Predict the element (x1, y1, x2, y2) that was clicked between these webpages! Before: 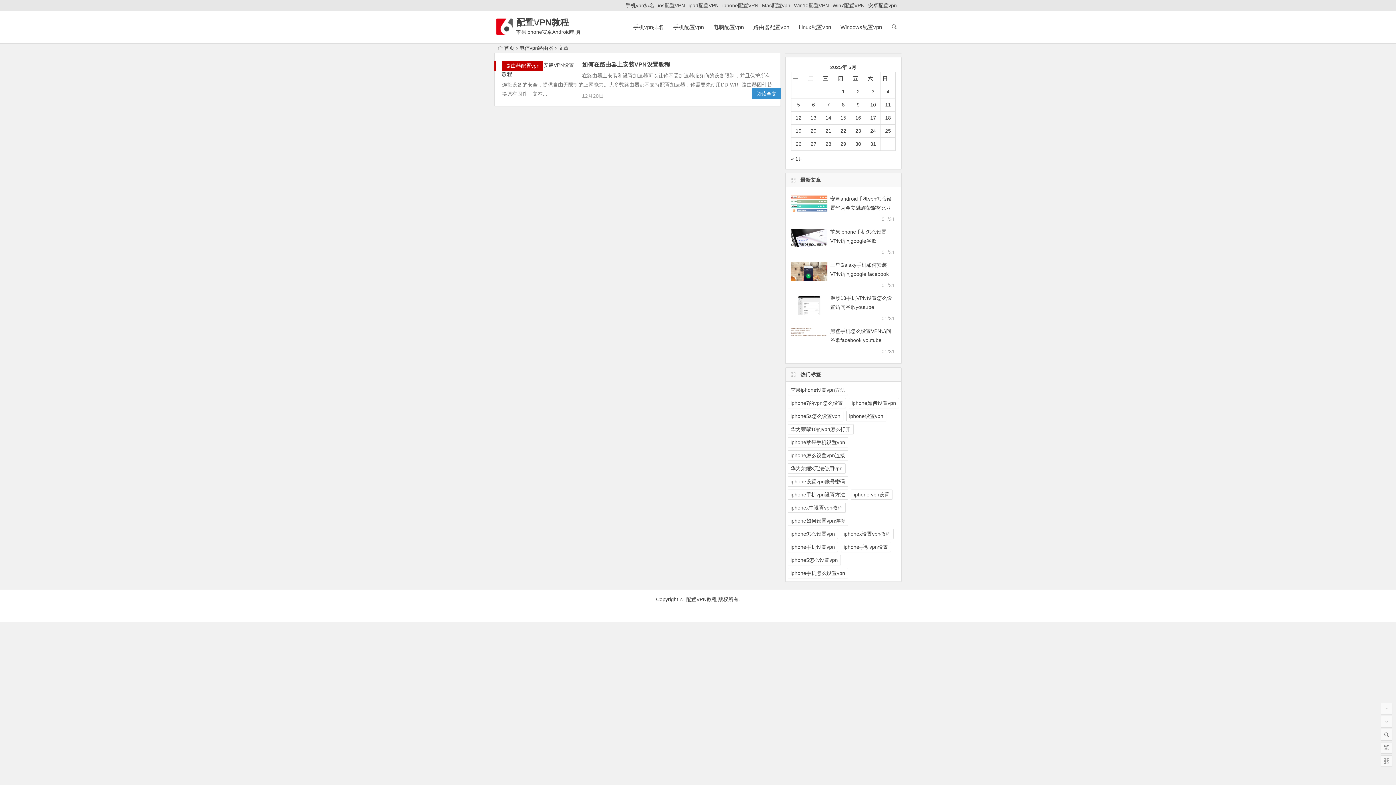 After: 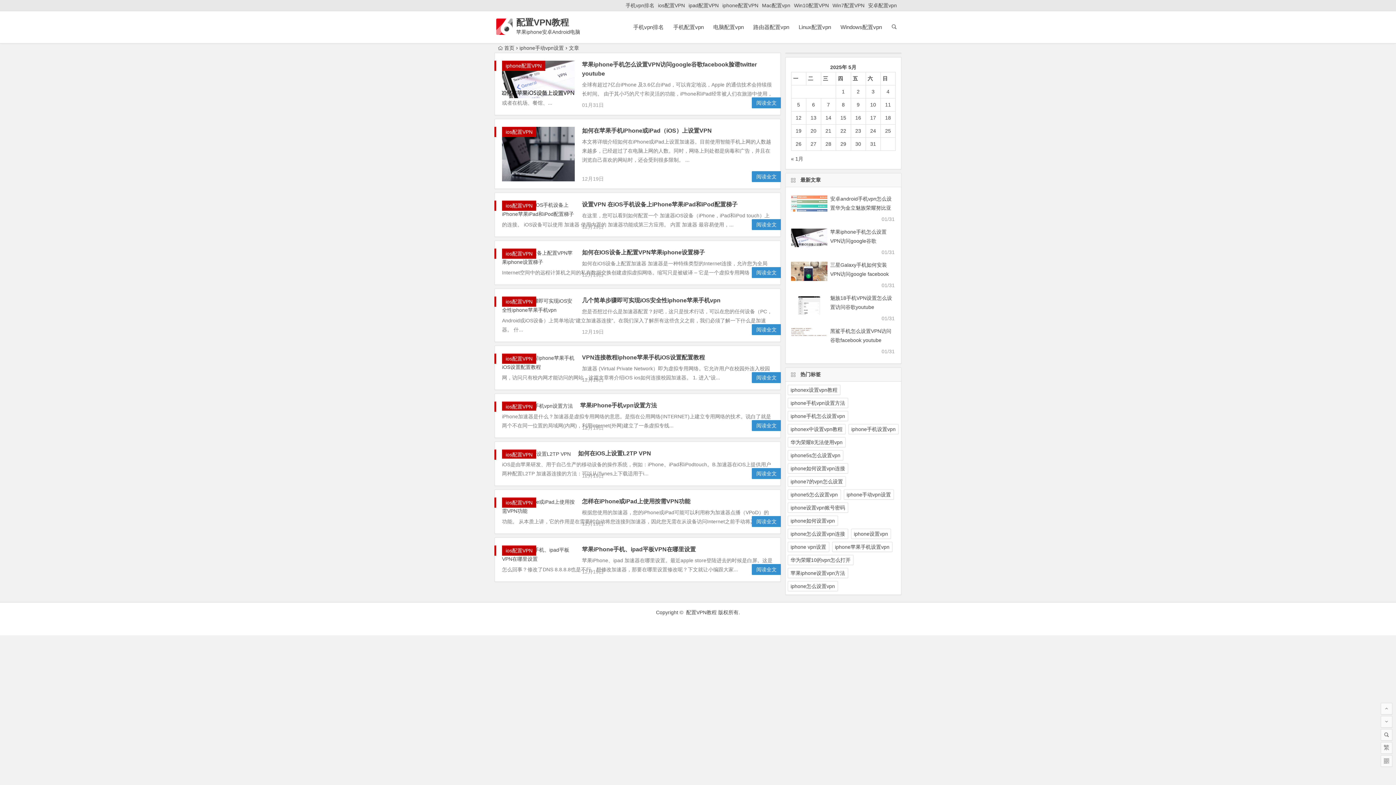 Action: bbox: (840, 542, 891, 552) label: iphone手动vpn设置